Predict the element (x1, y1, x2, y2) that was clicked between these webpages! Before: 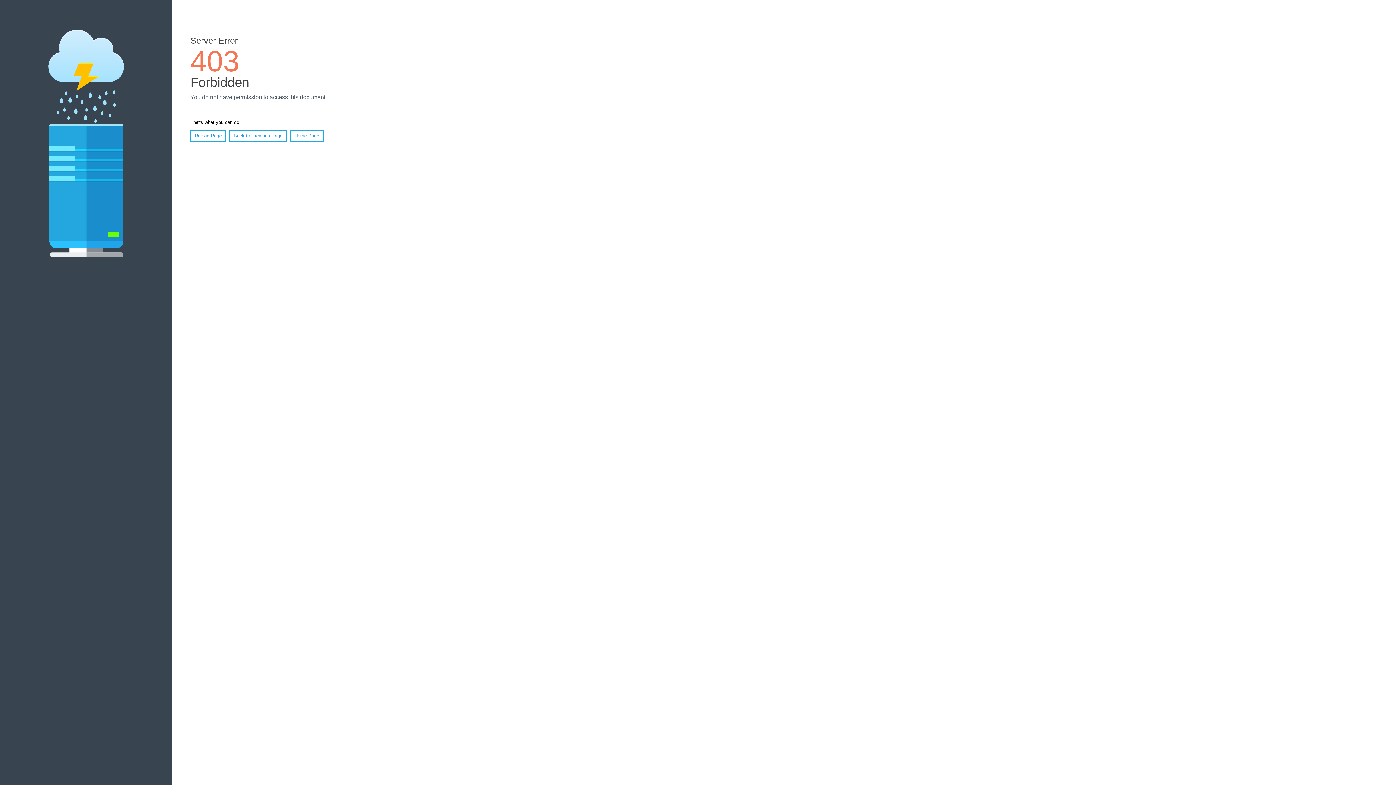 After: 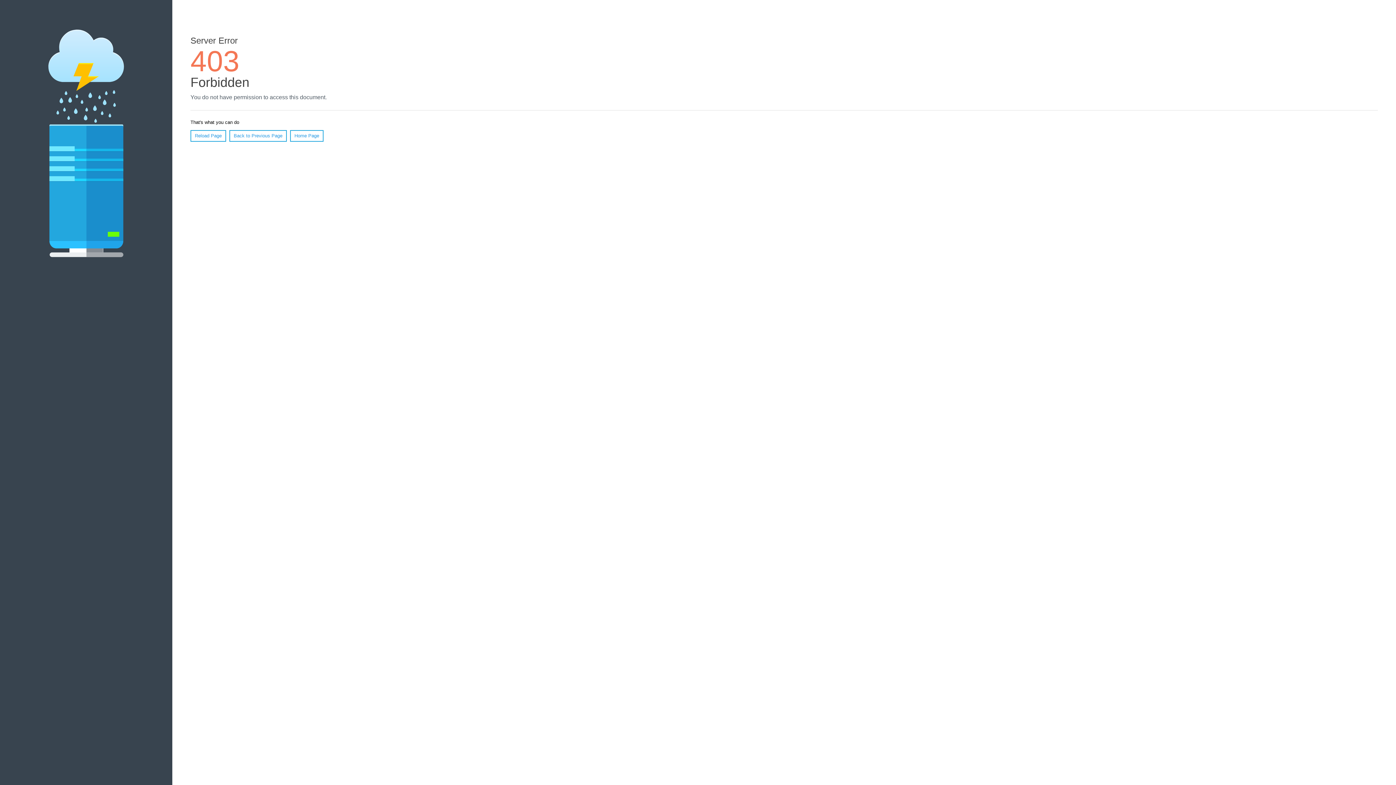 Action: bbox: (190, 130, 226, 141) label: Reload Page